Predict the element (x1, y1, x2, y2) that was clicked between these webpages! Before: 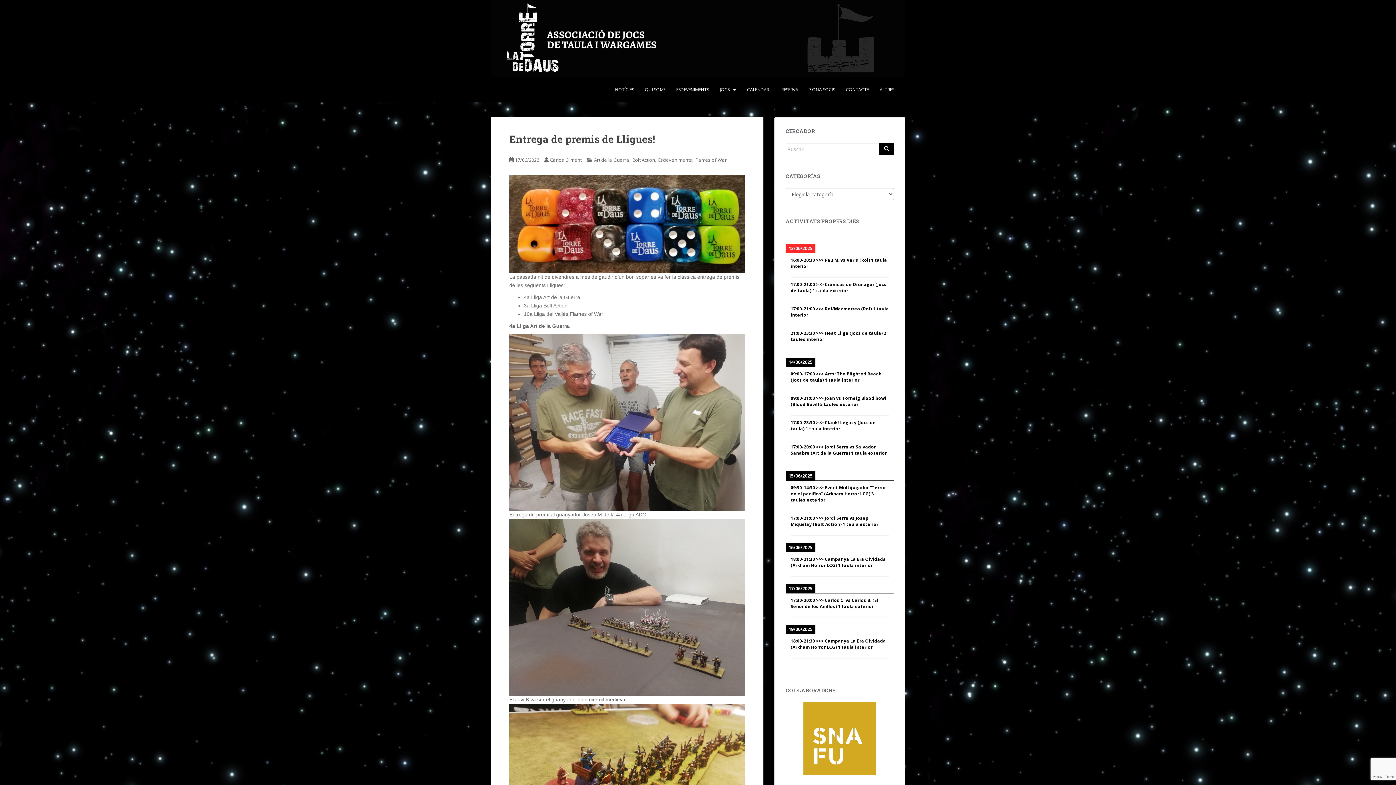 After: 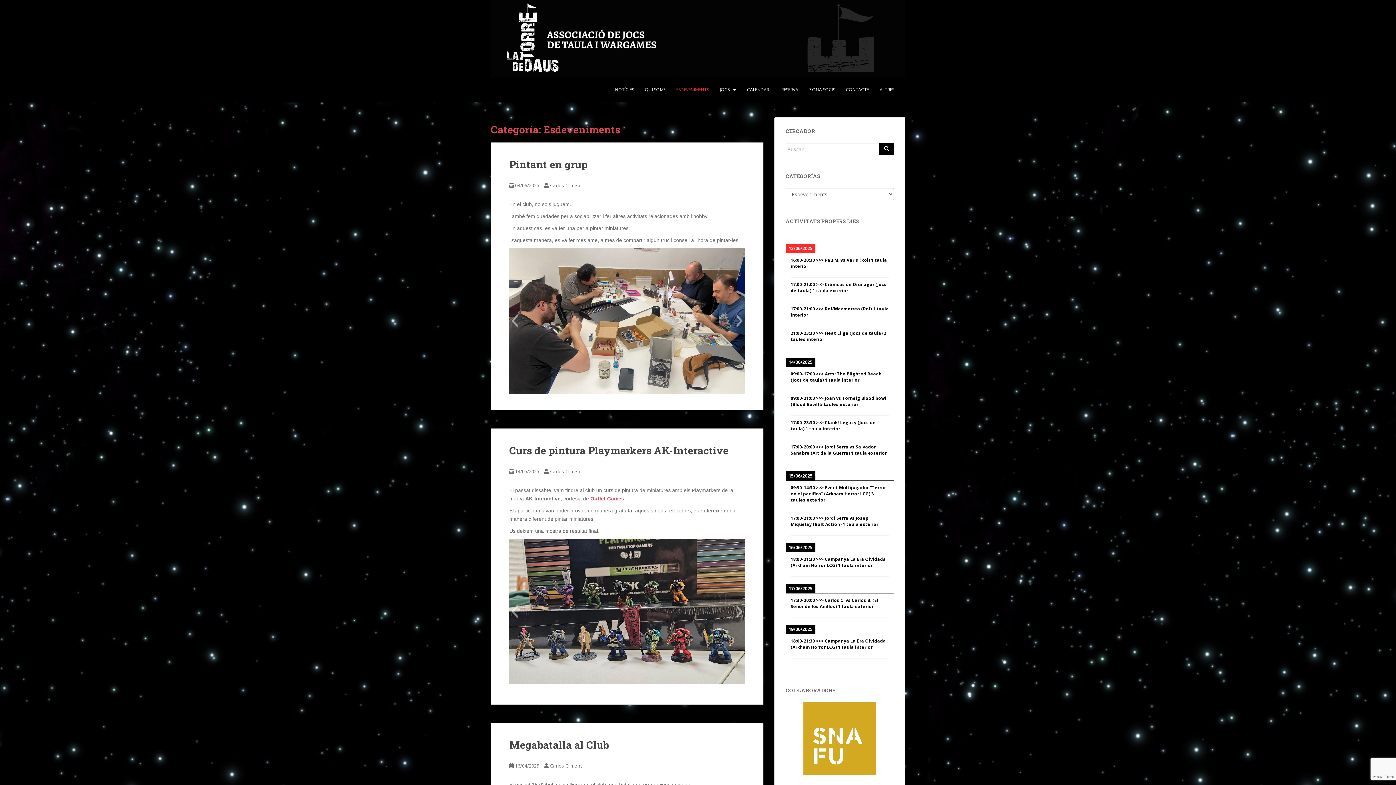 Action: label: Esdeveniments bbox: (658, 156, 692, 163)